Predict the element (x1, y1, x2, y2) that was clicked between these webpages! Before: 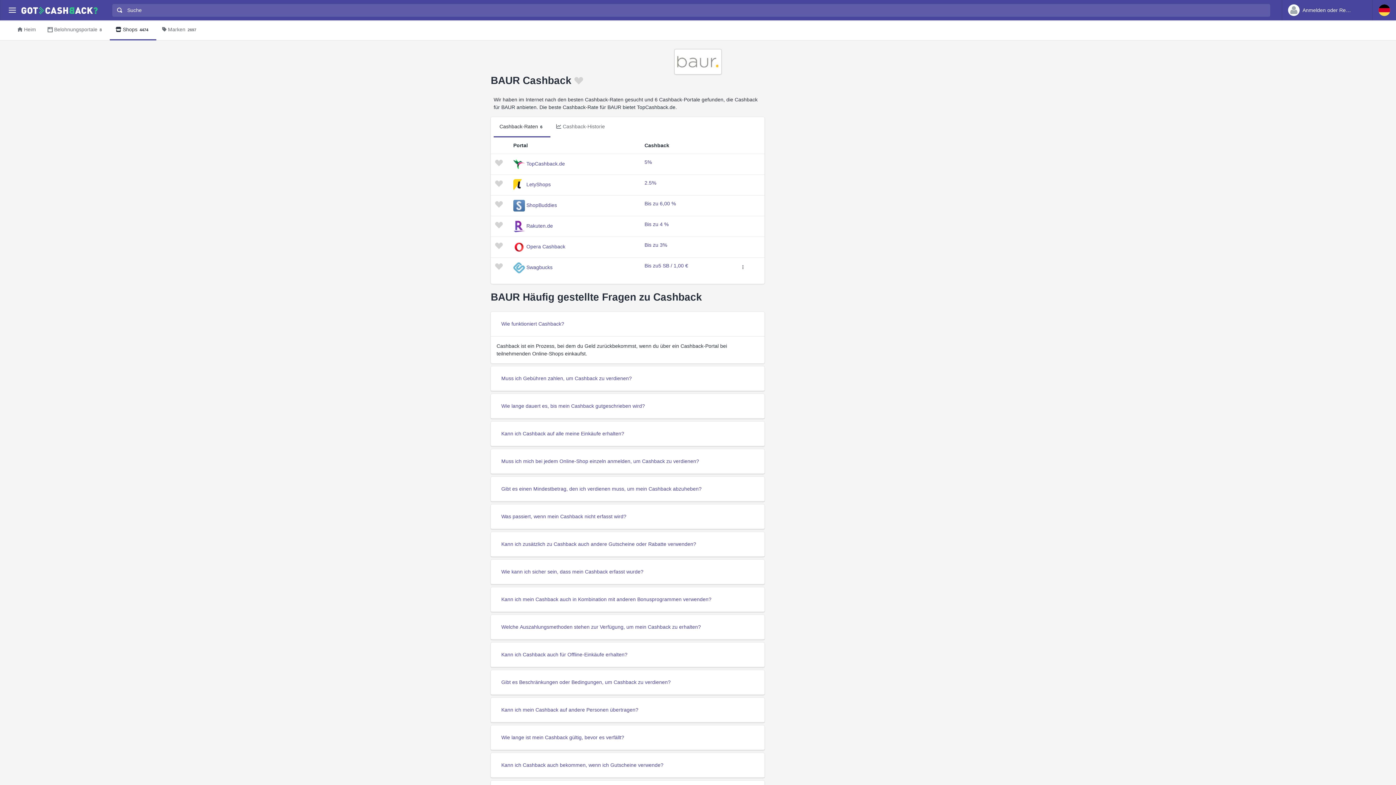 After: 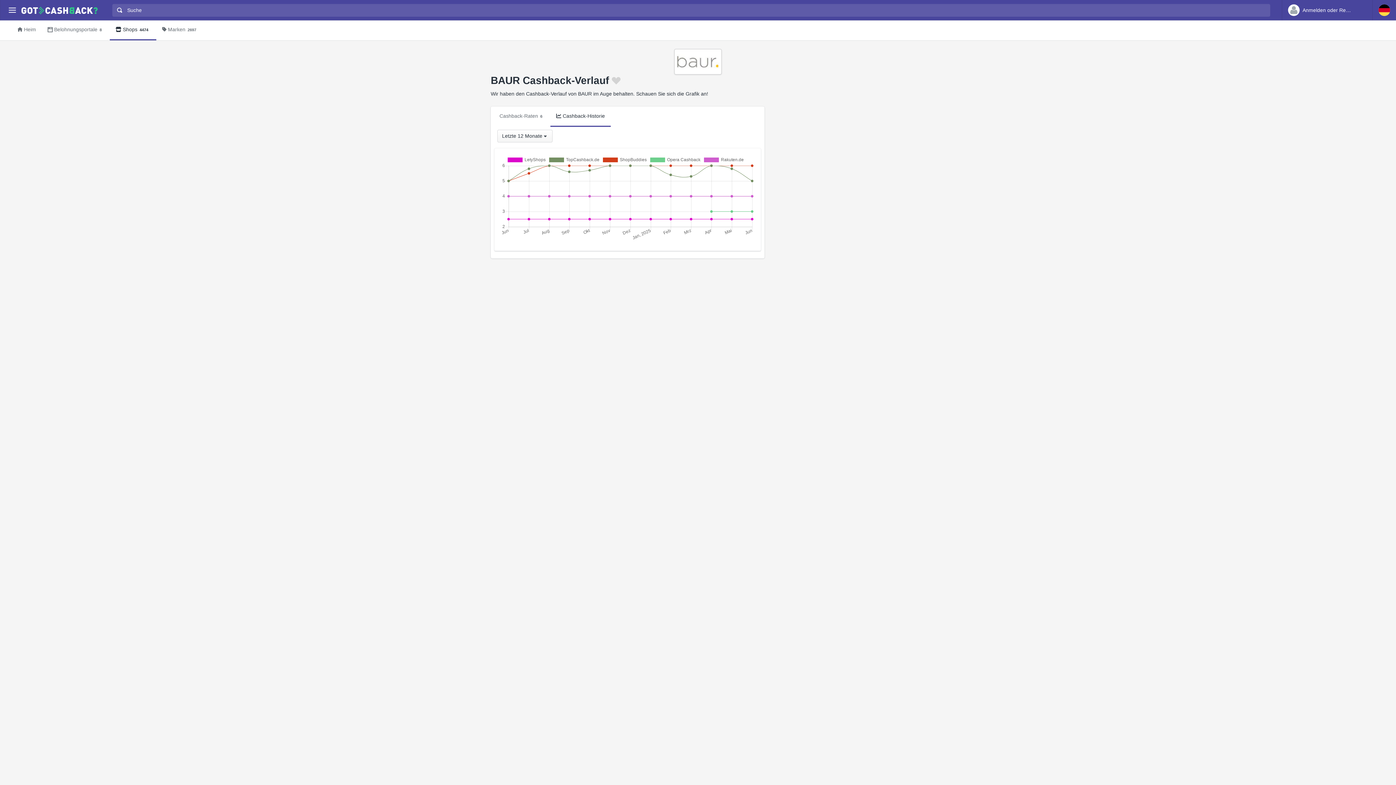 Action: bbox: (550, 116, 610, 137) label: Cashback-Historie